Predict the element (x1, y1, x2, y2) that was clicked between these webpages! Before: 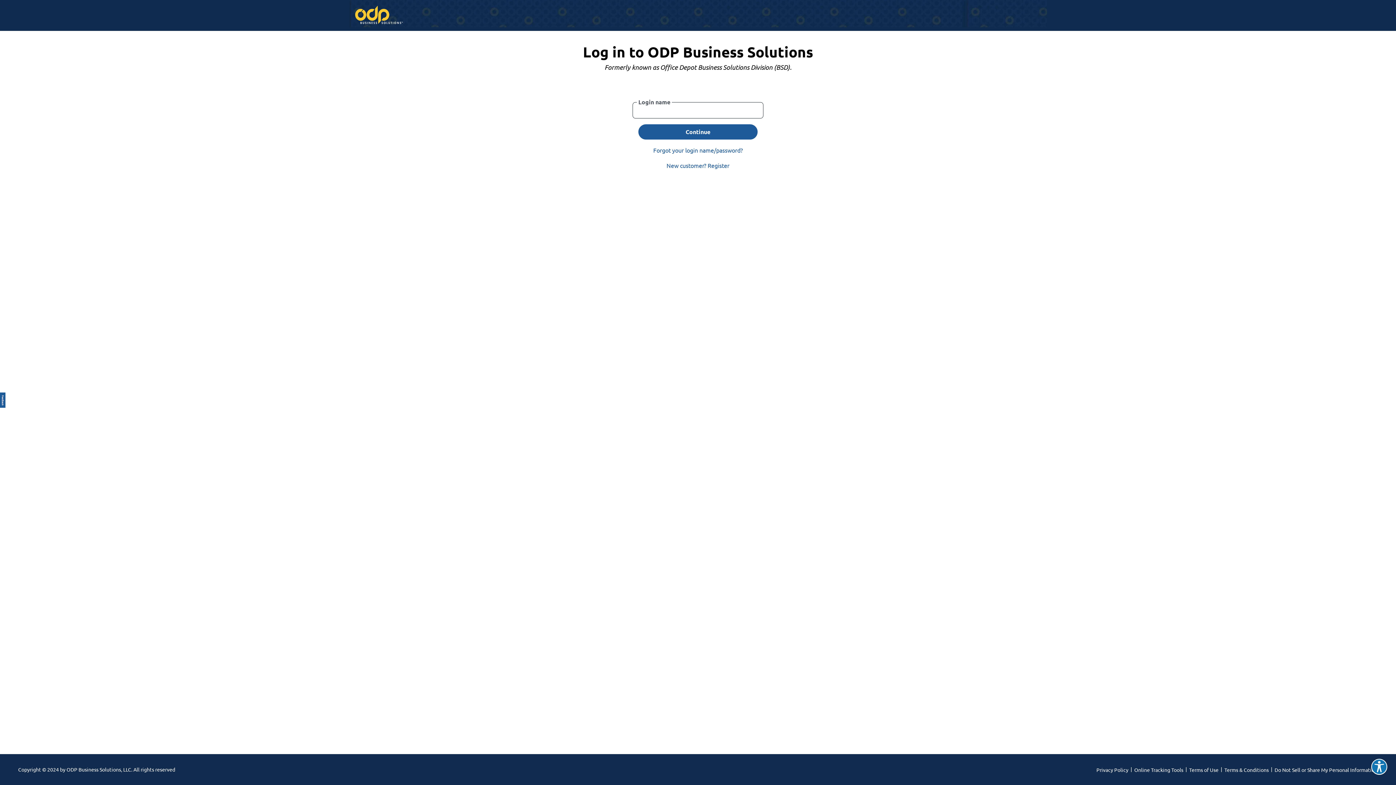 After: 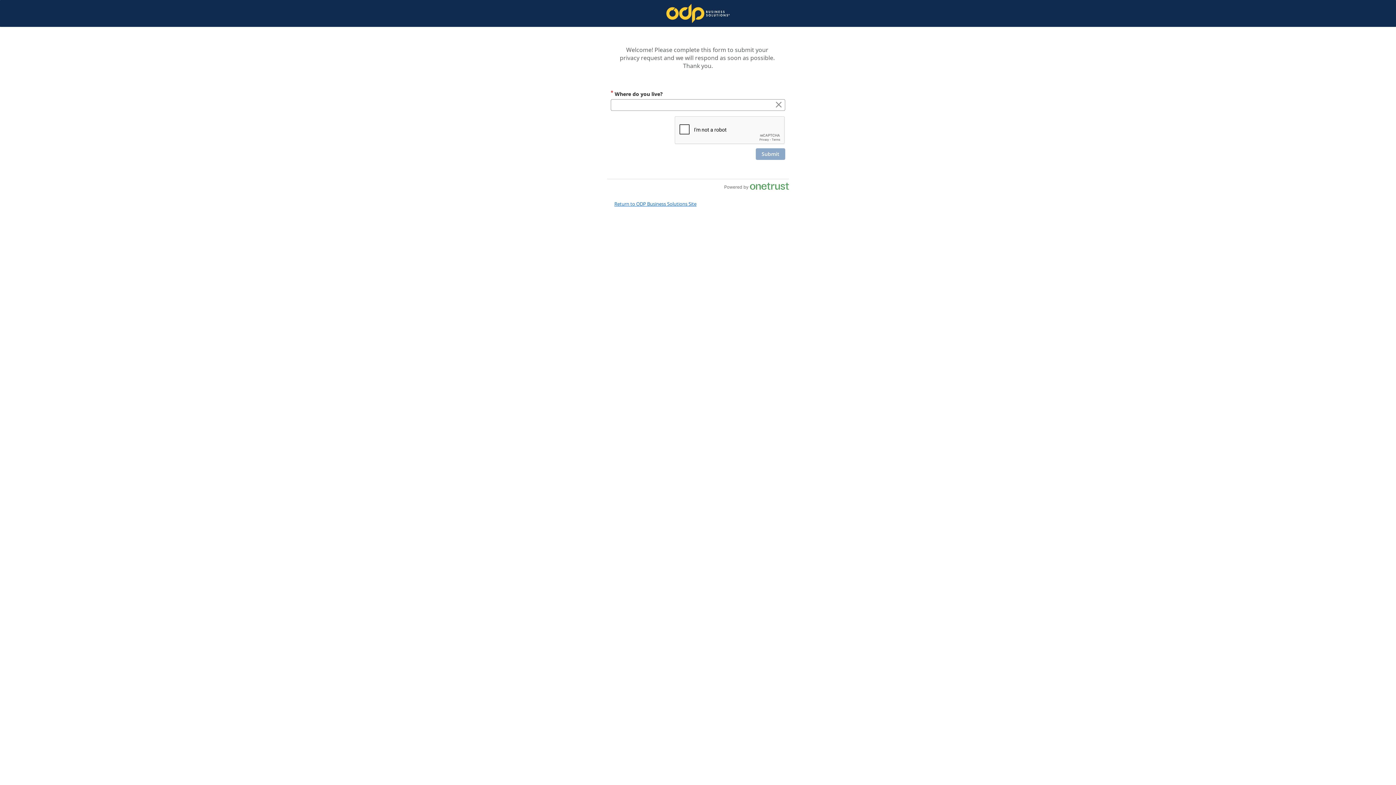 Action: bbox: (1274, 762, 1378, 777) label: Do Not Sell or Share My Personal Information